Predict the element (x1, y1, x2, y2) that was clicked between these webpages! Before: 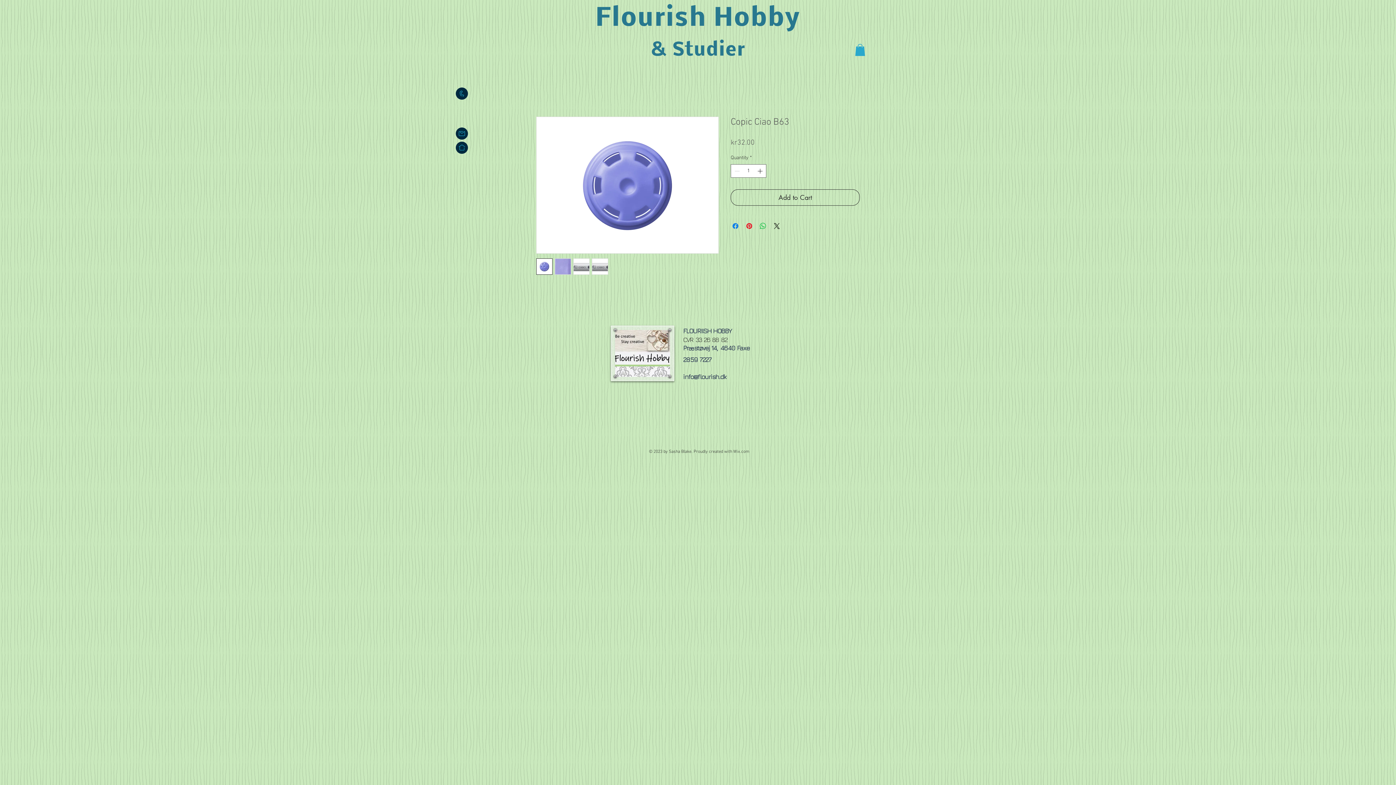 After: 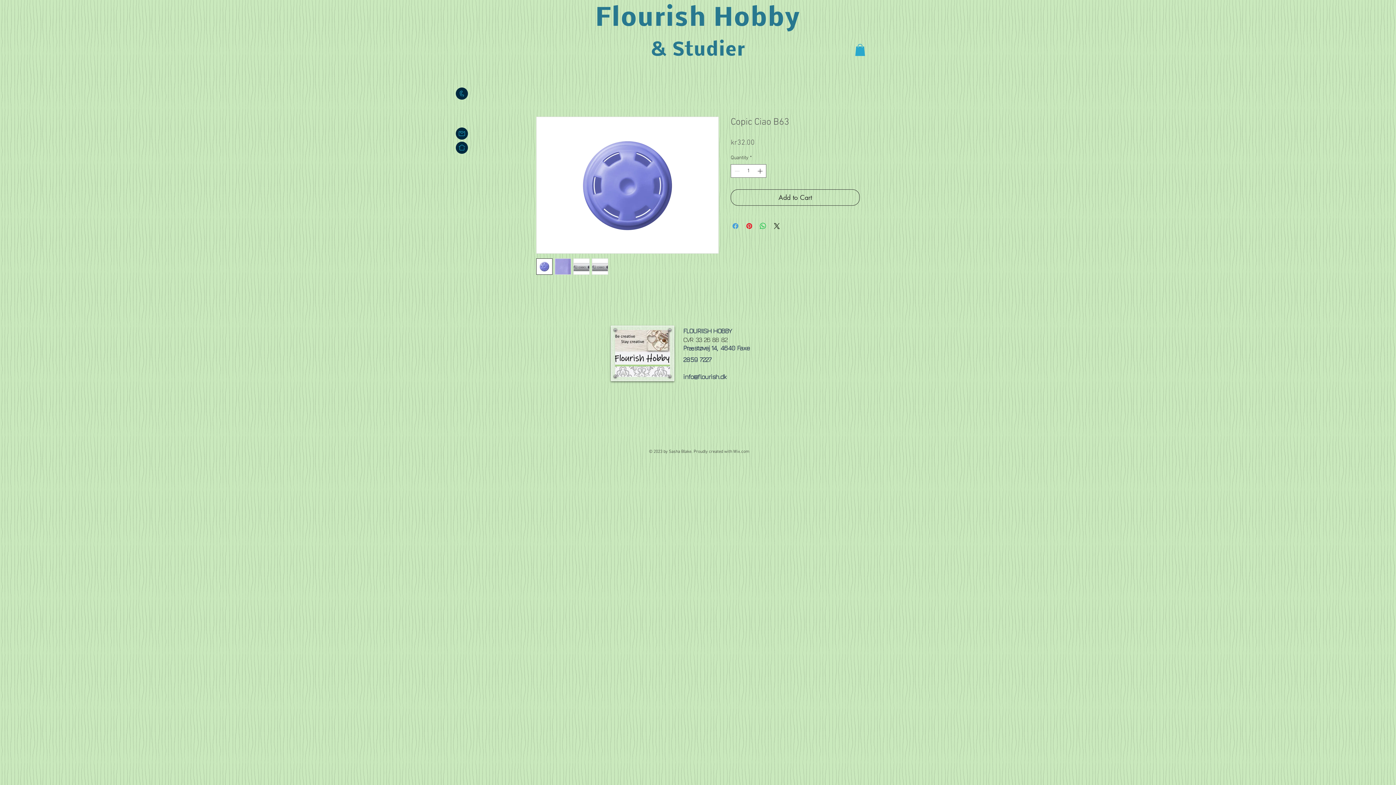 Action: label: Share on Facebook bbox: (731, 221, 740, 230)